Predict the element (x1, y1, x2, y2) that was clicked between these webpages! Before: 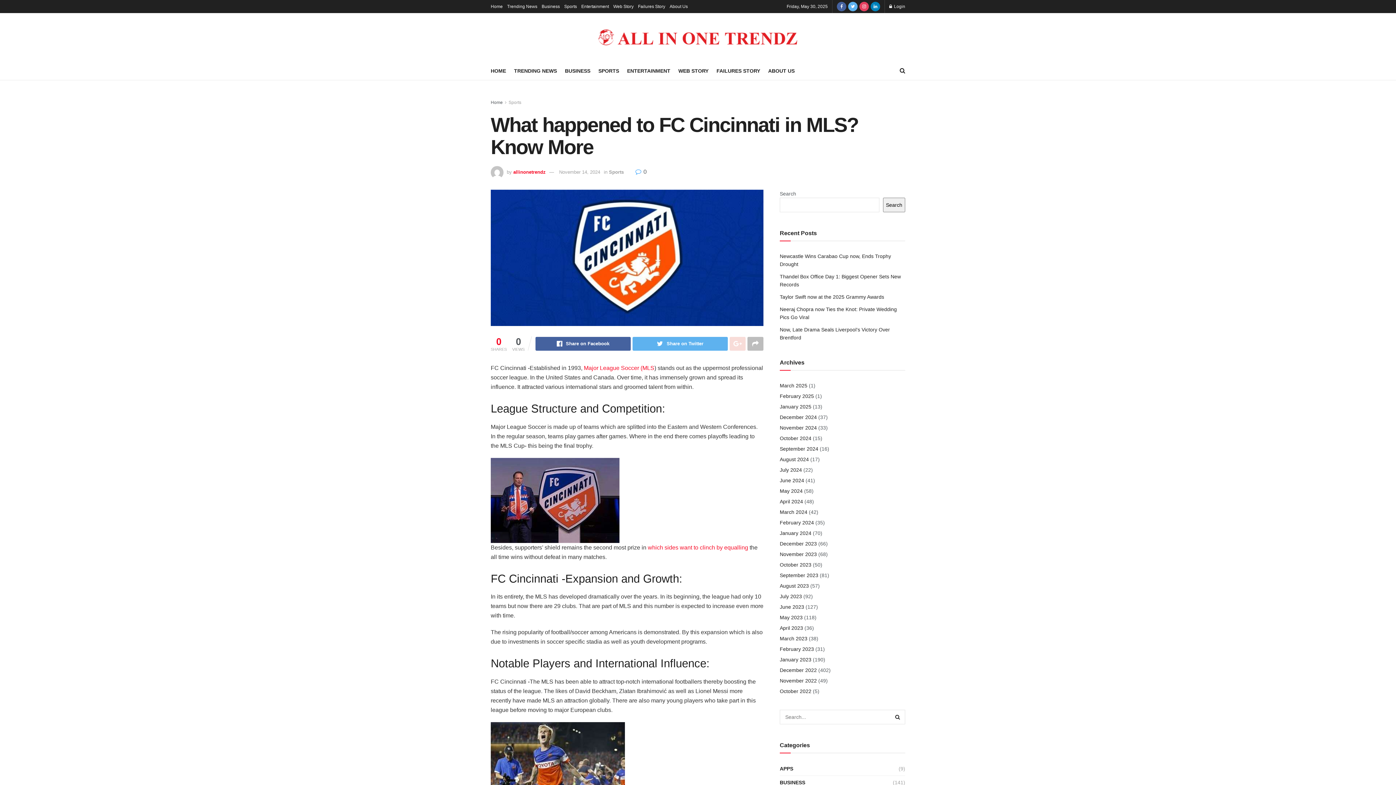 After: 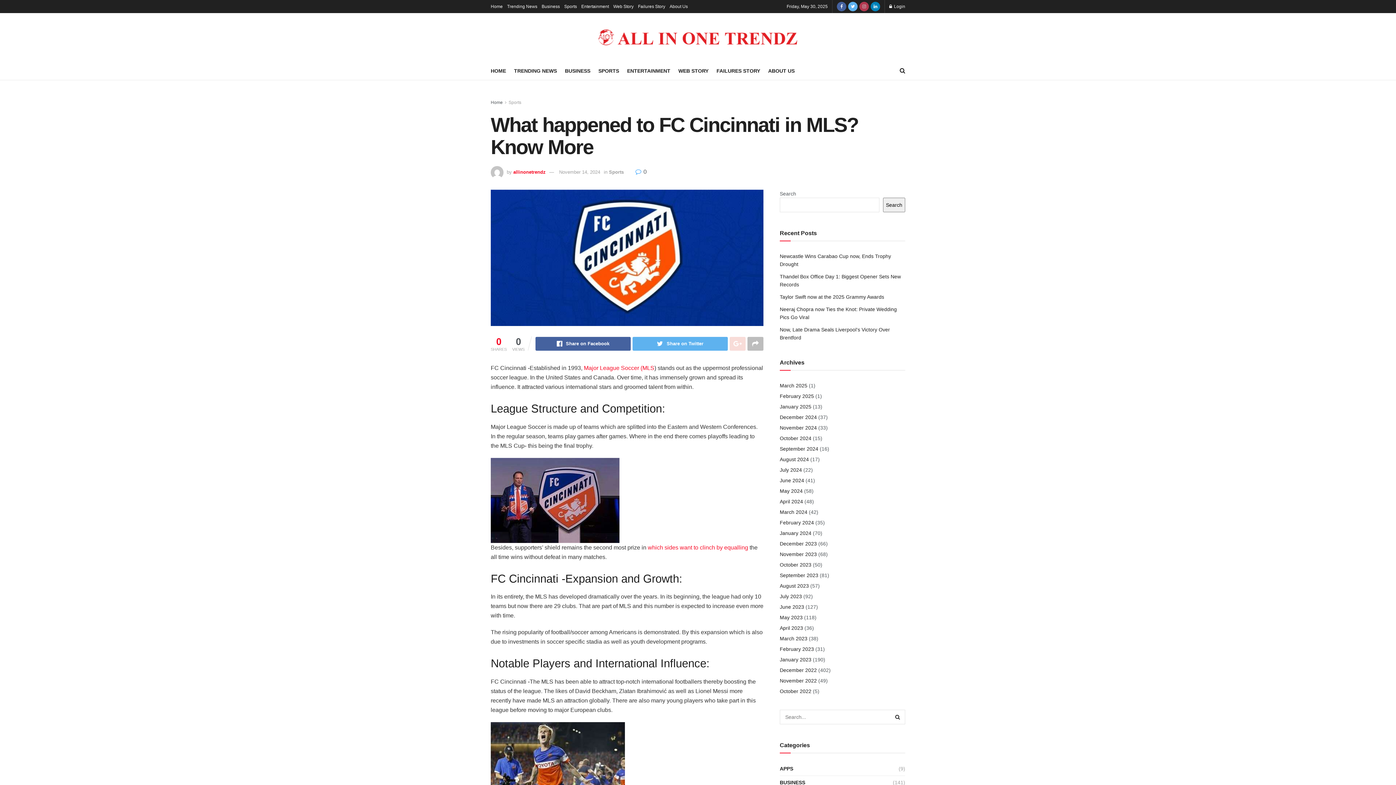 Action: bbox: (859, 0, 869, 13)